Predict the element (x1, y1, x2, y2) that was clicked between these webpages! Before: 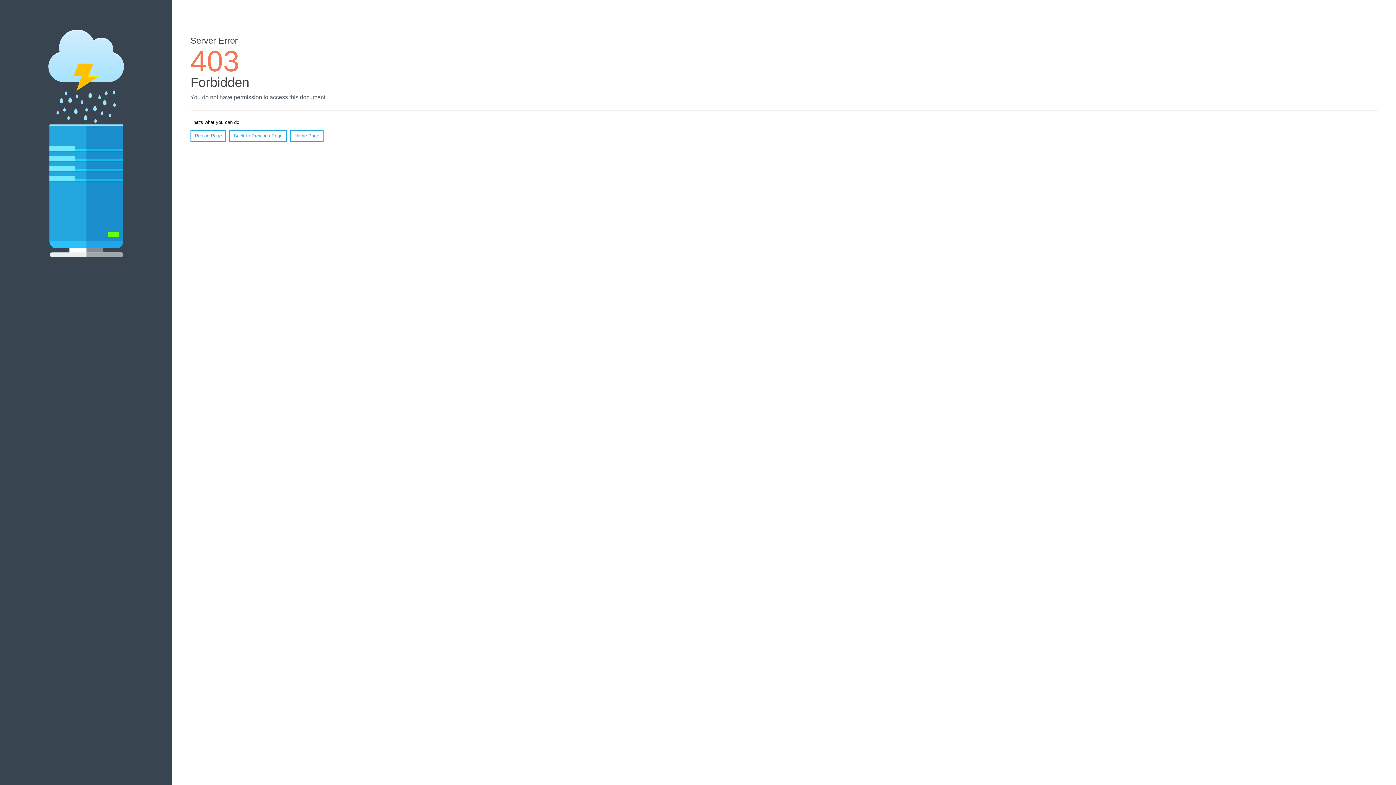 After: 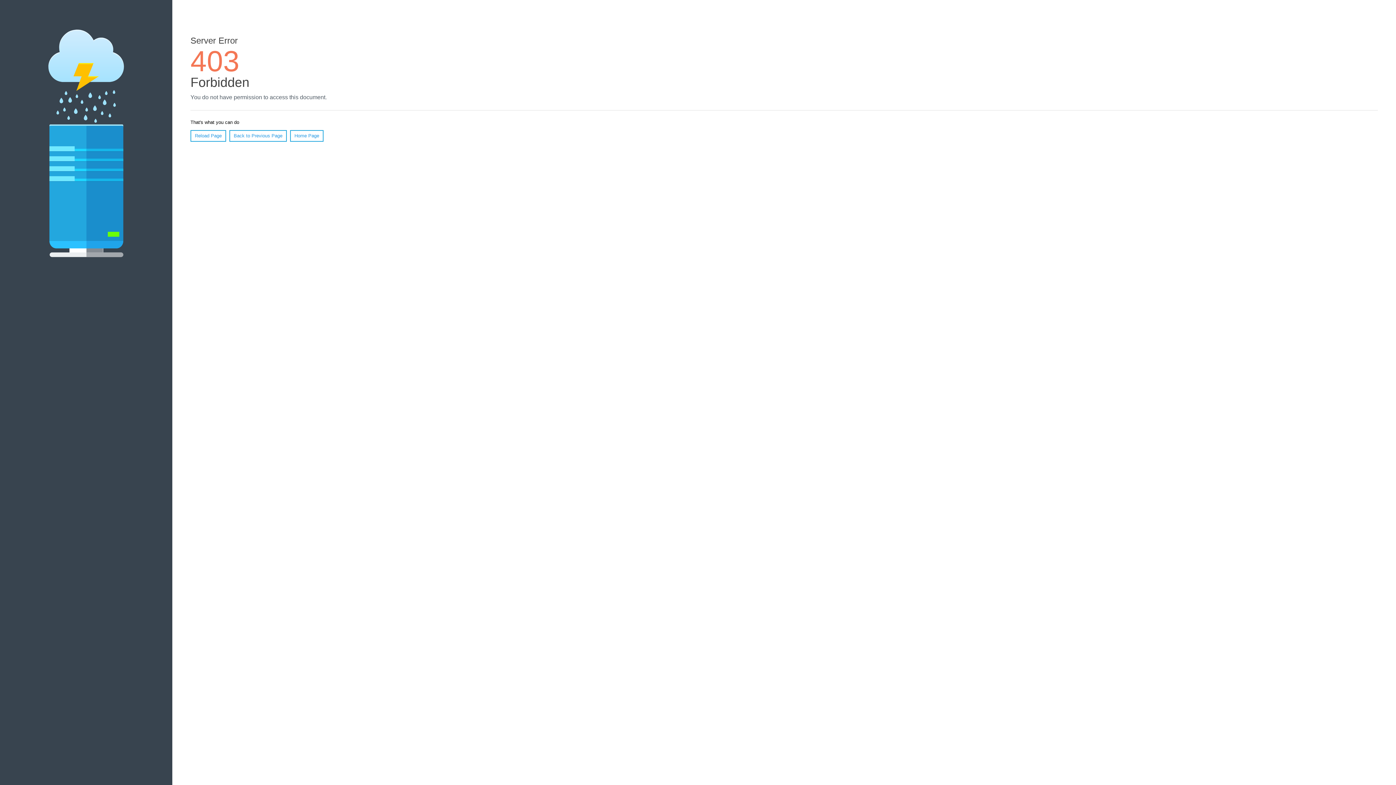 Action: label: Reload Page bbox: (190, 130, 226, 141)